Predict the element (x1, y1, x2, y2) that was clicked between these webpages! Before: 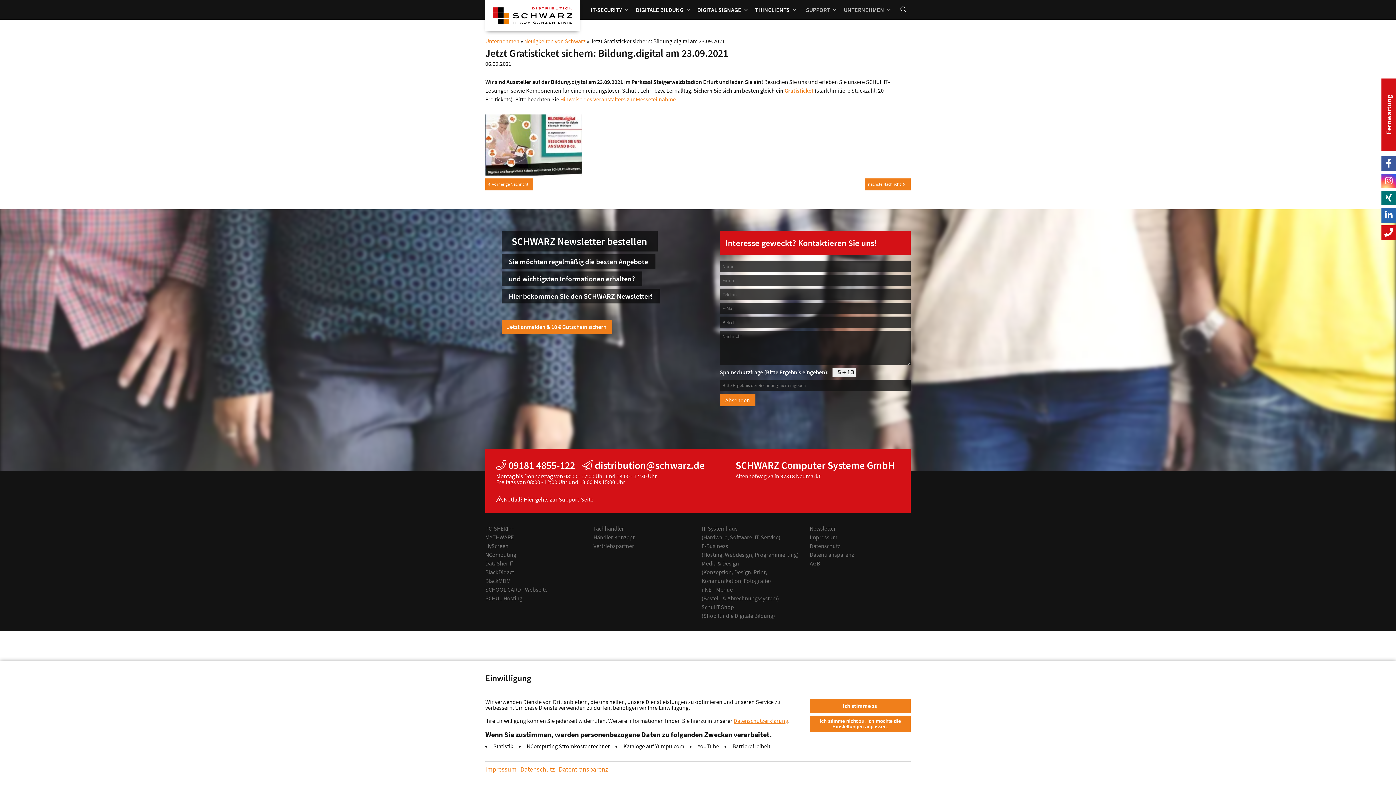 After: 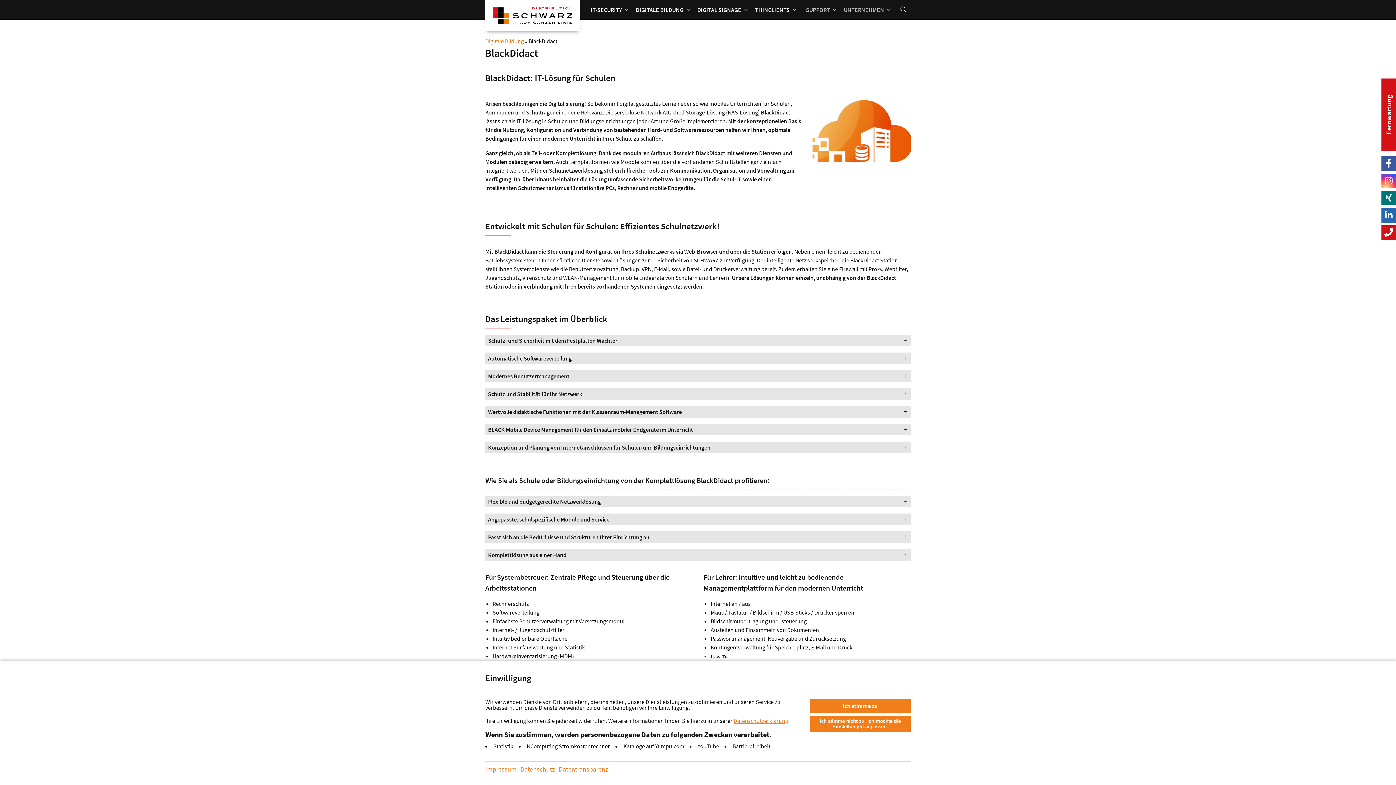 Action: bbox: (485, 568, 514, 576) label: BlackDidact